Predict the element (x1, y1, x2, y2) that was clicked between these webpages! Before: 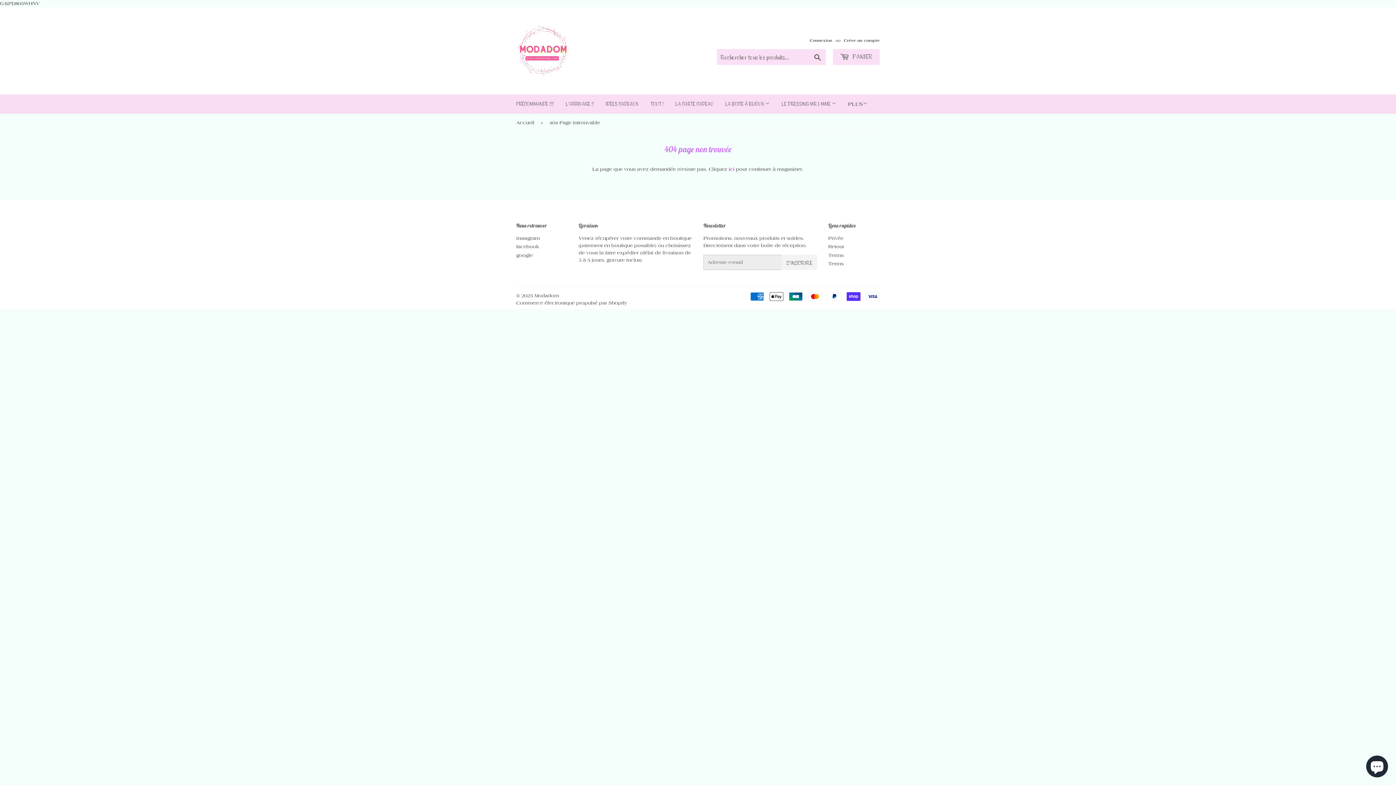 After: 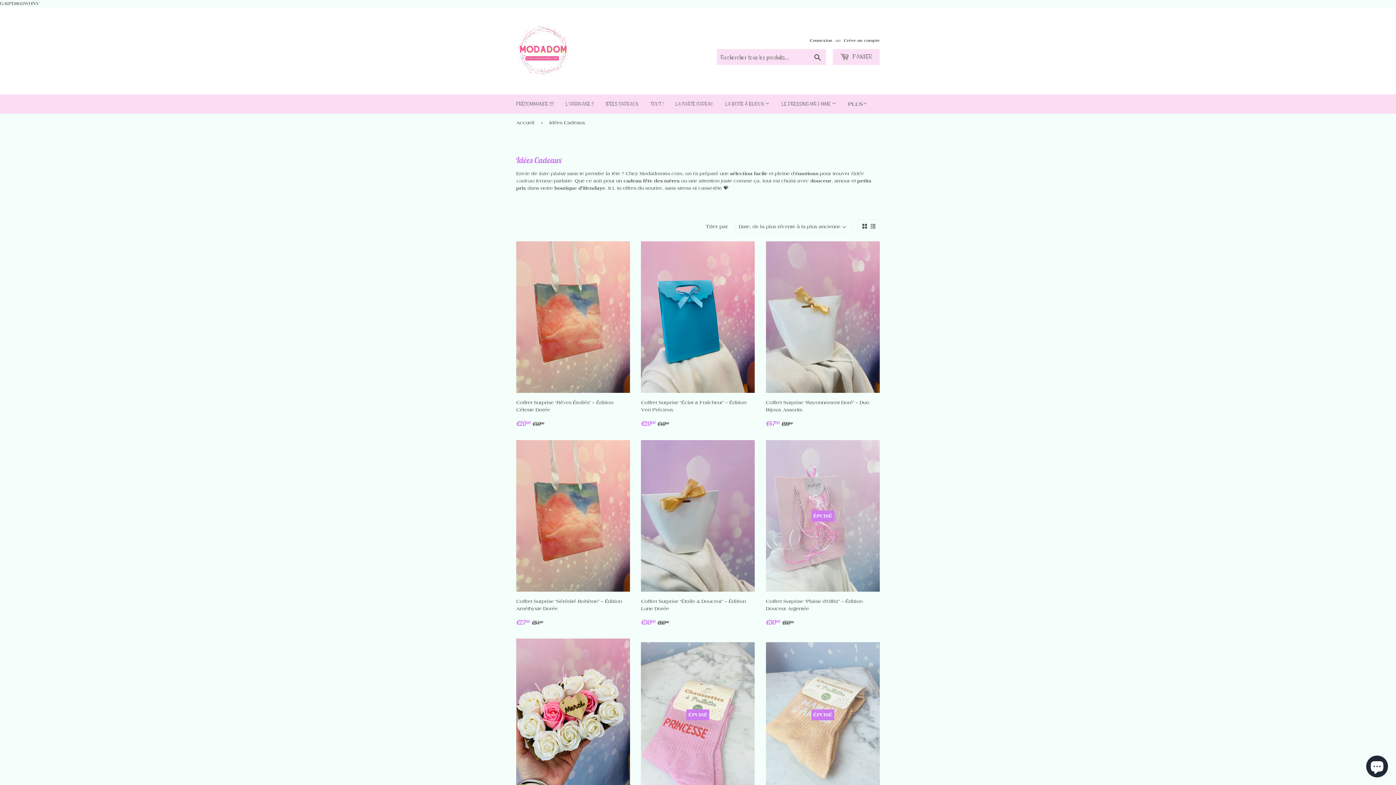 Action: label: IDÉES CADEAUX bbox: (600, 94, 644, 113)